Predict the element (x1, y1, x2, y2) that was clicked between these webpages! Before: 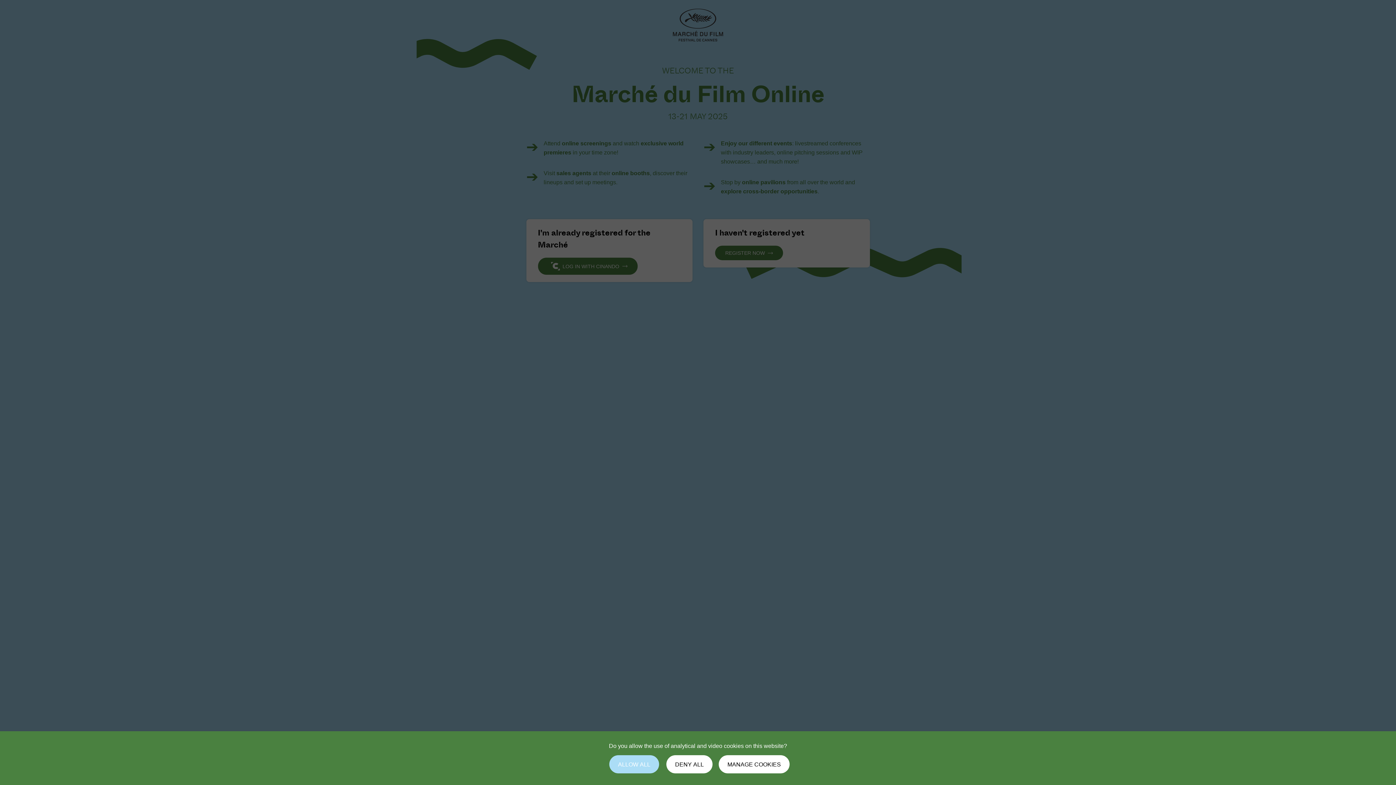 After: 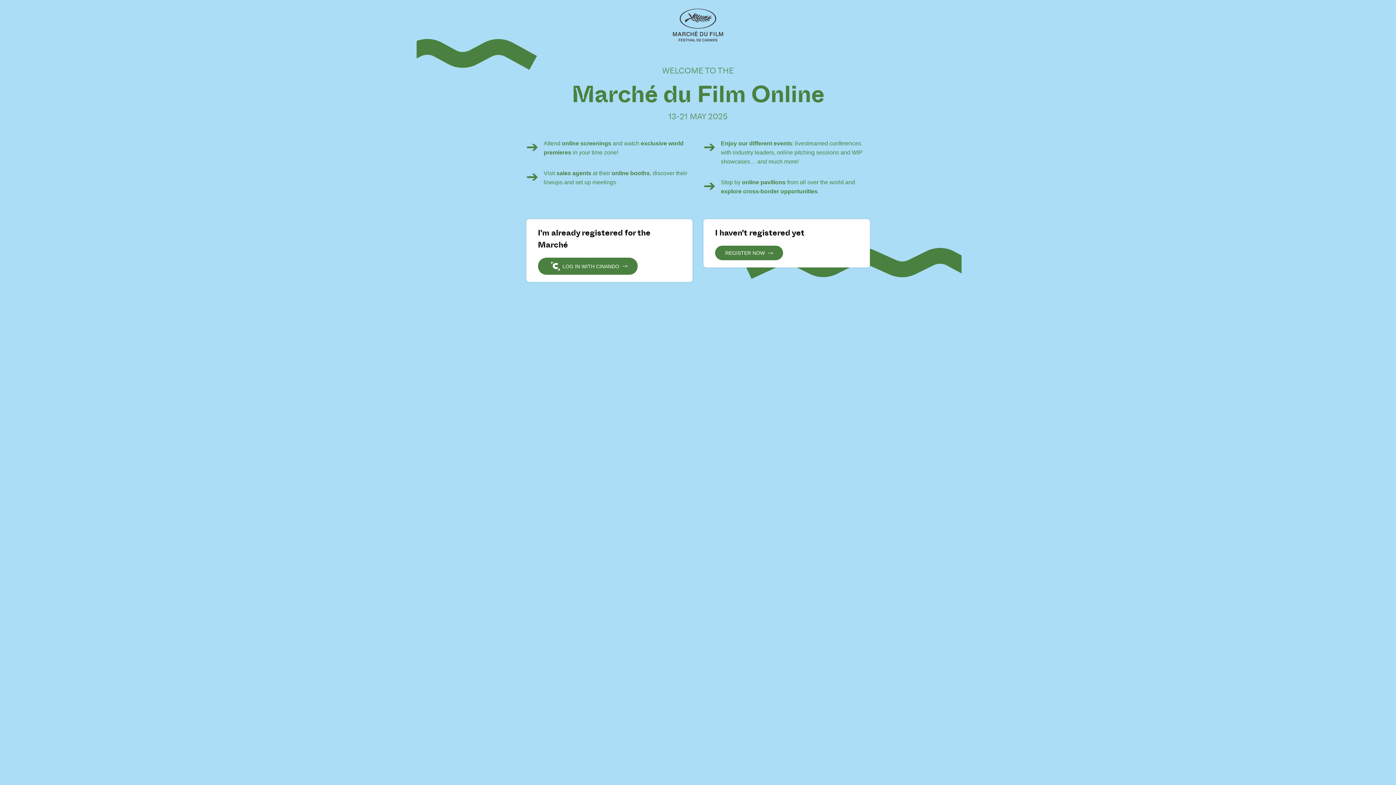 Action: label: DENY ALL bbox: (666, 755, 712, 773)